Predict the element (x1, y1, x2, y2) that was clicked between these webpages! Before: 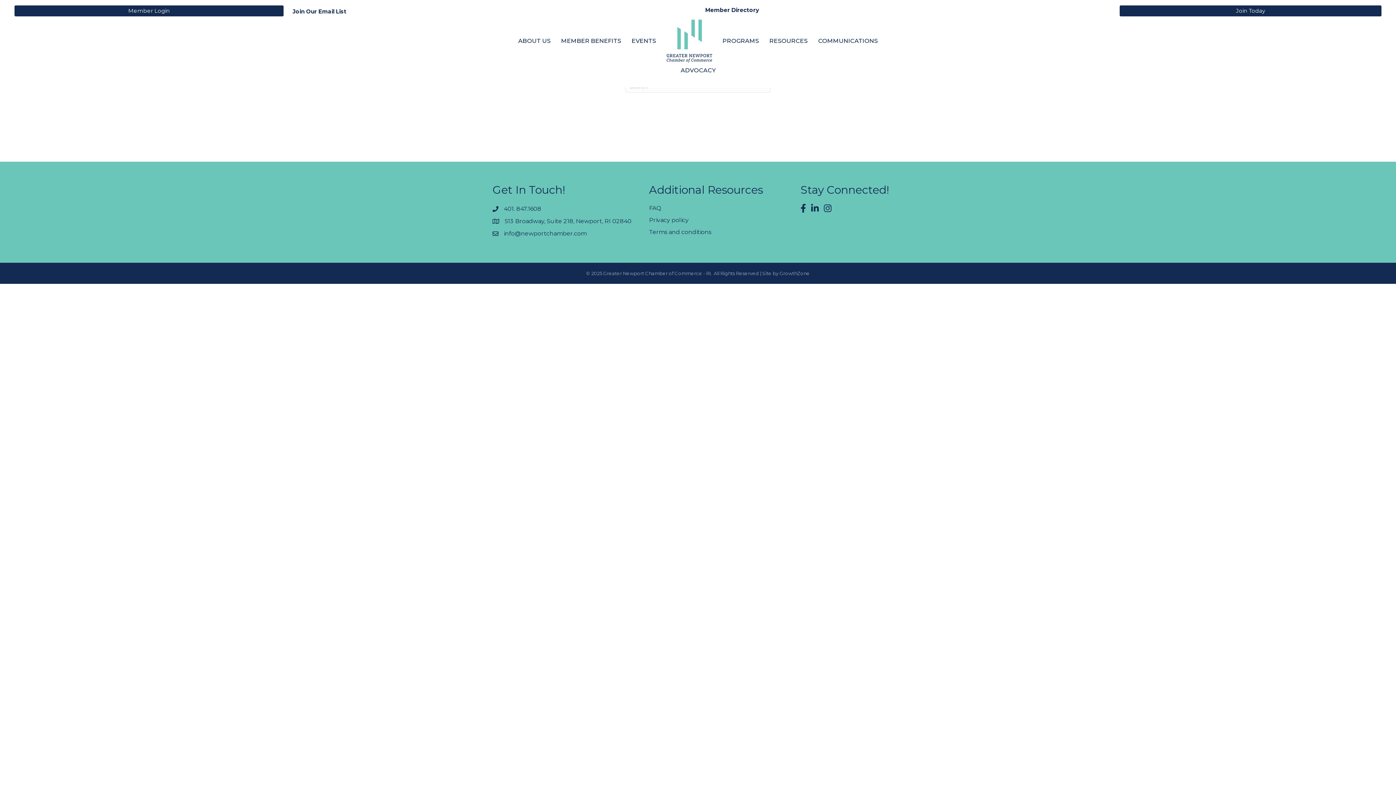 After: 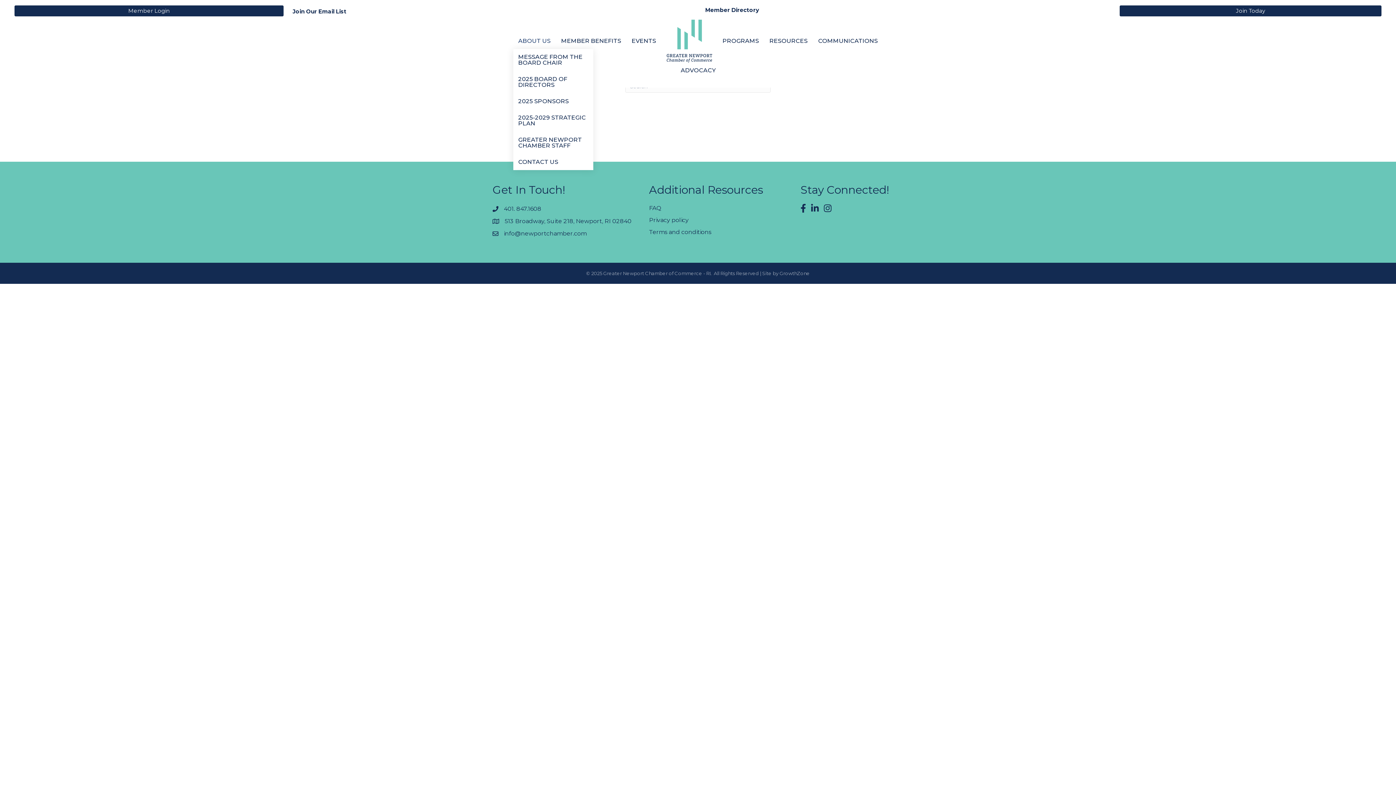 Action: bbox: (513, 33, 555, 49) label: ABOUT US